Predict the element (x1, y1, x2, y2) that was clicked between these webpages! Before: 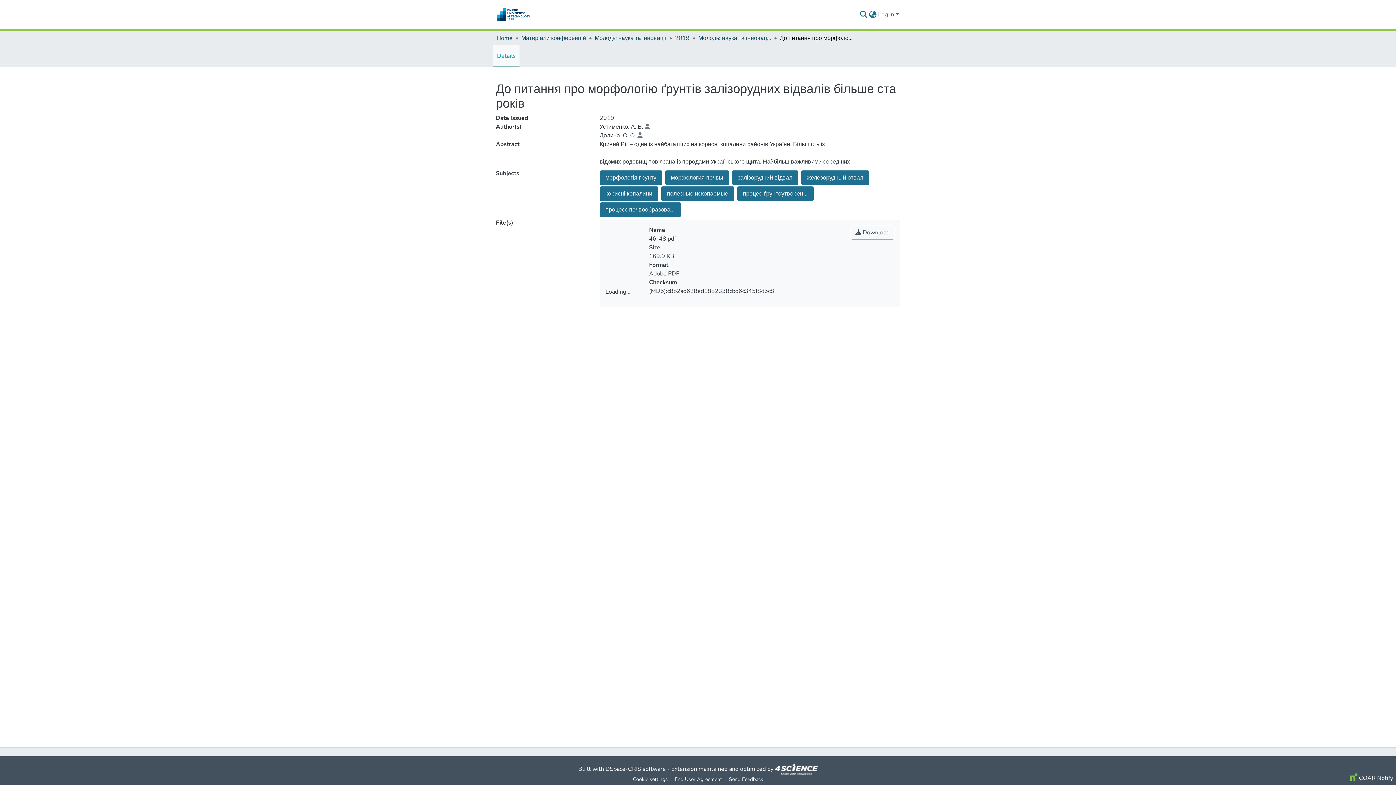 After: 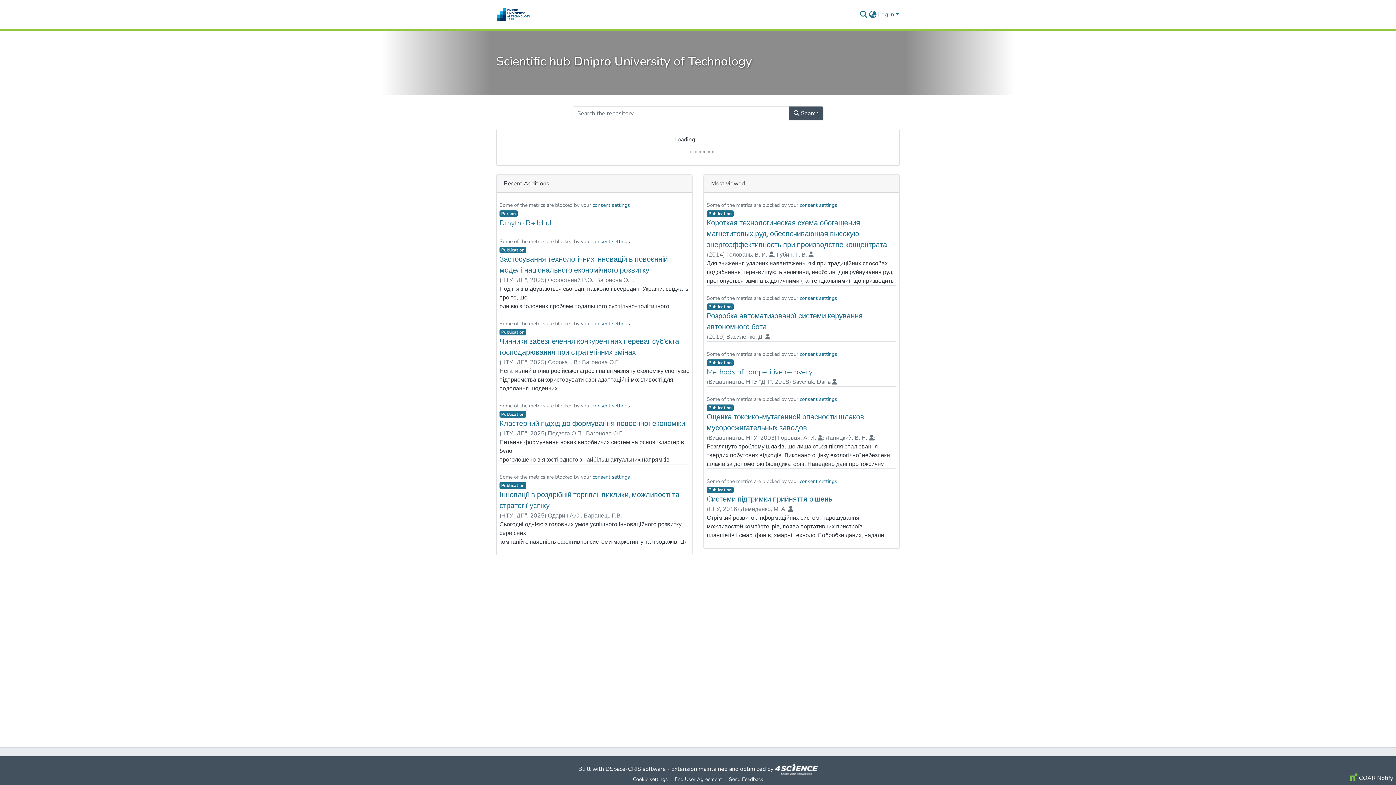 Action: bbox: (496, 7, 530, 21) label: Home